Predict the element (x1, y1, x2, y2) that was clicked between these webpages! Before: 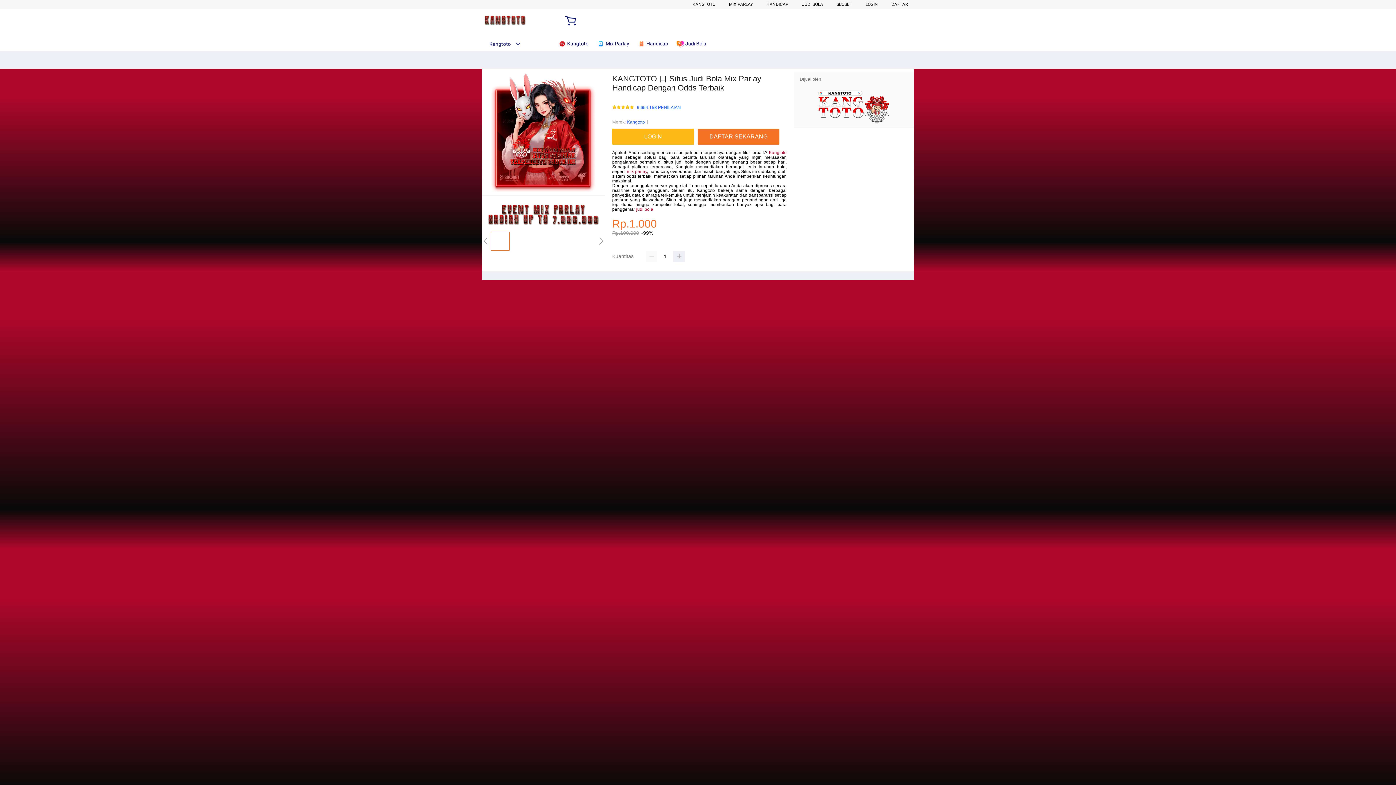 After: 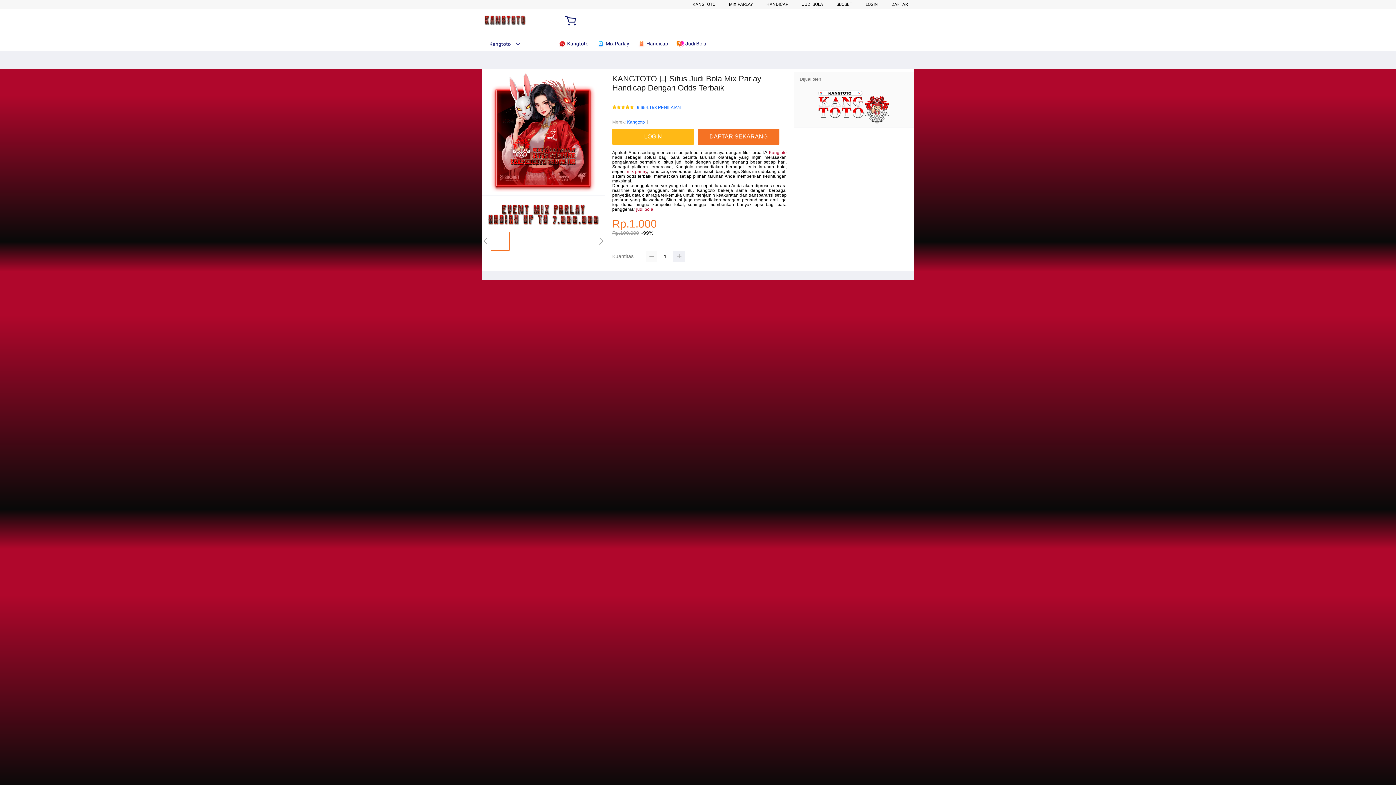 Action: bbox: (645, 251, 657, 262)